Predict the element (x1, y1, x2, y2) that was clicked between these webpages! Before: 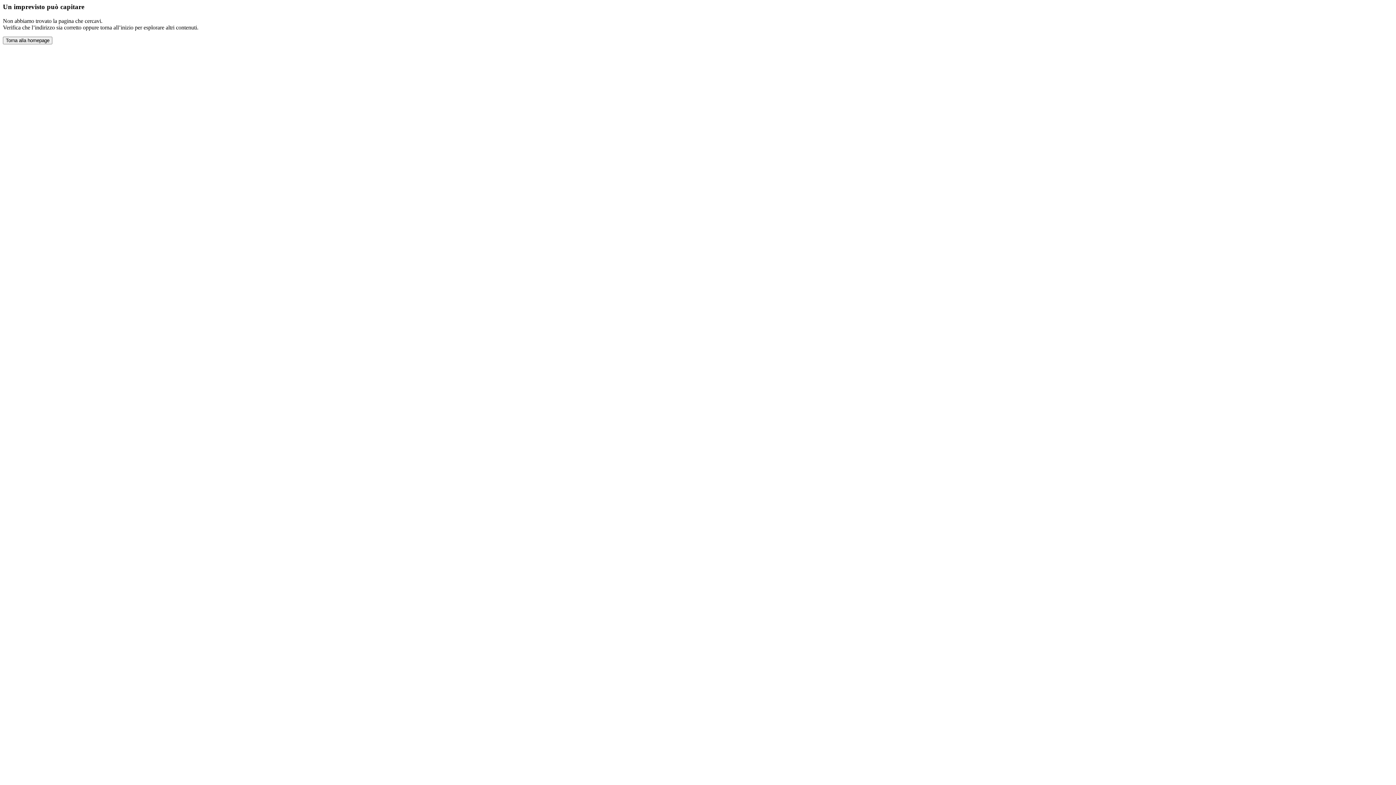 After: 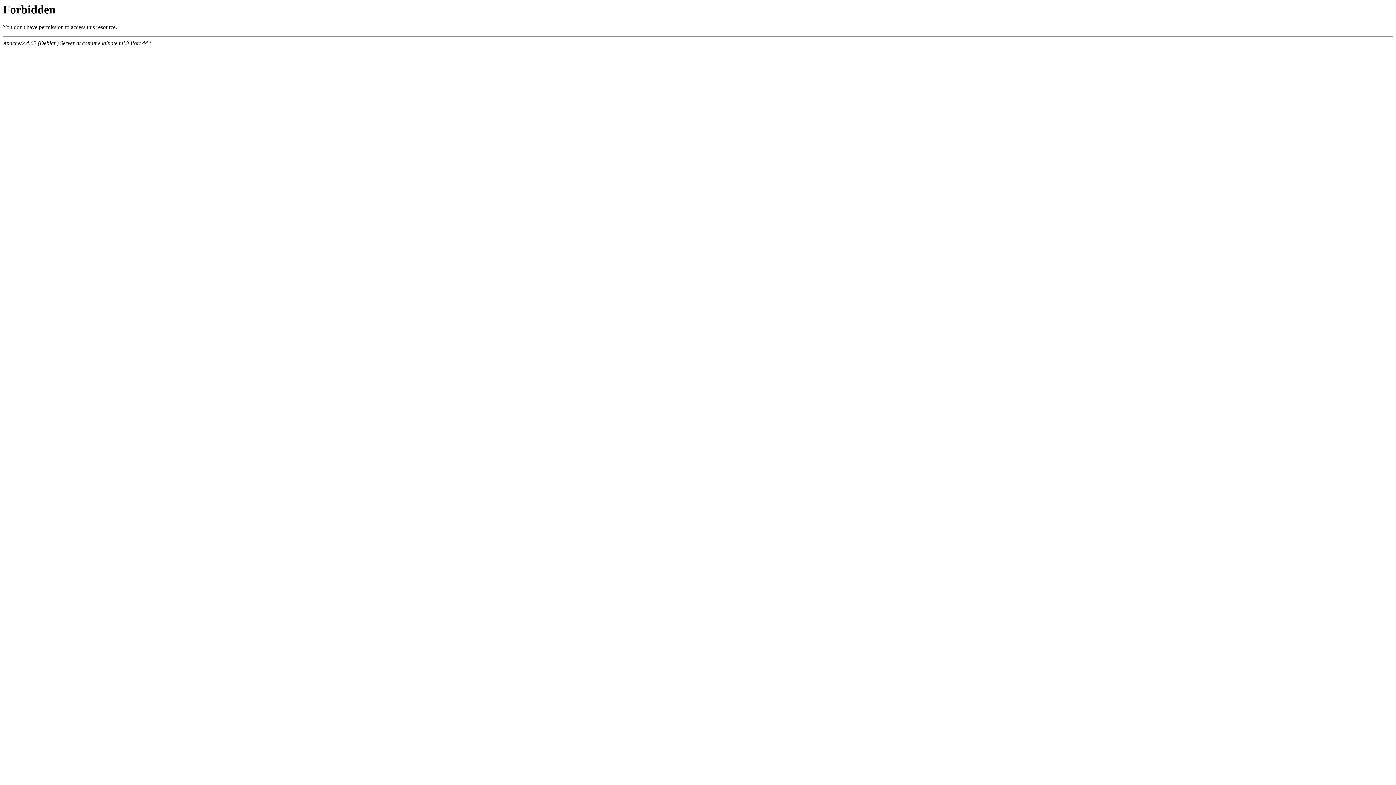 Action: label: Torna alla homepage bbox: (2, 36, 52, 44)